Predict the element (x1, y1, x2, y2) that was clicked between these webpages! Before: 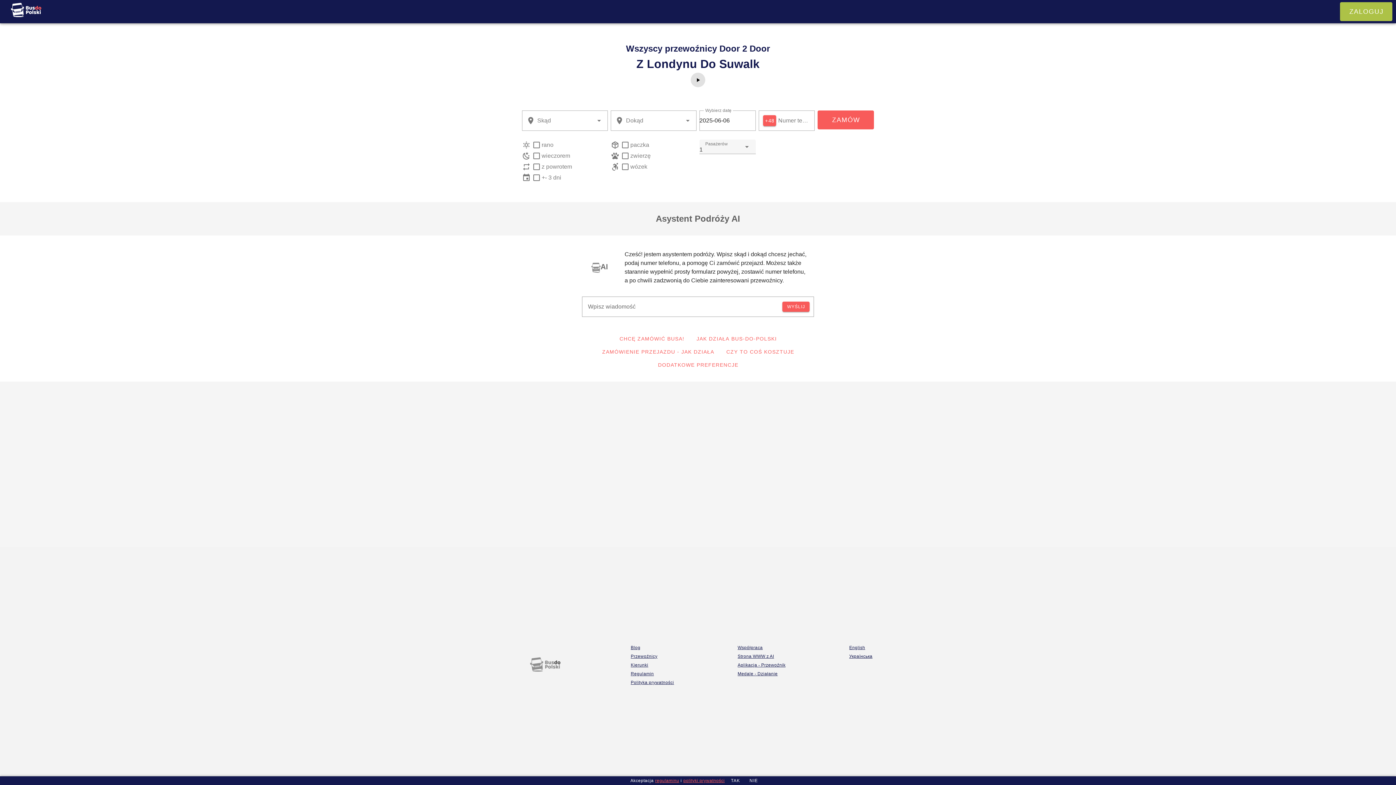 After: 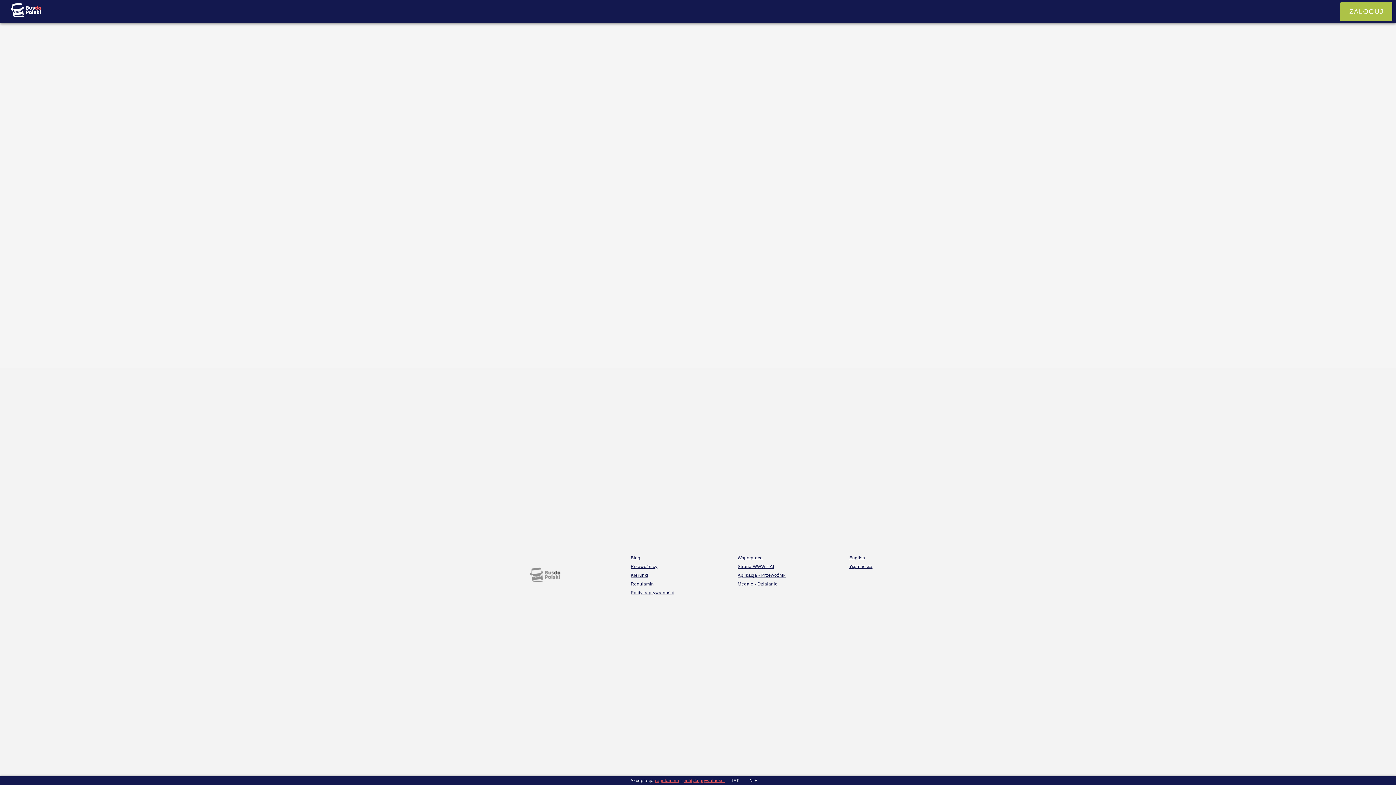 Action: bbox: (630, 645, 640, 650) label: Blog